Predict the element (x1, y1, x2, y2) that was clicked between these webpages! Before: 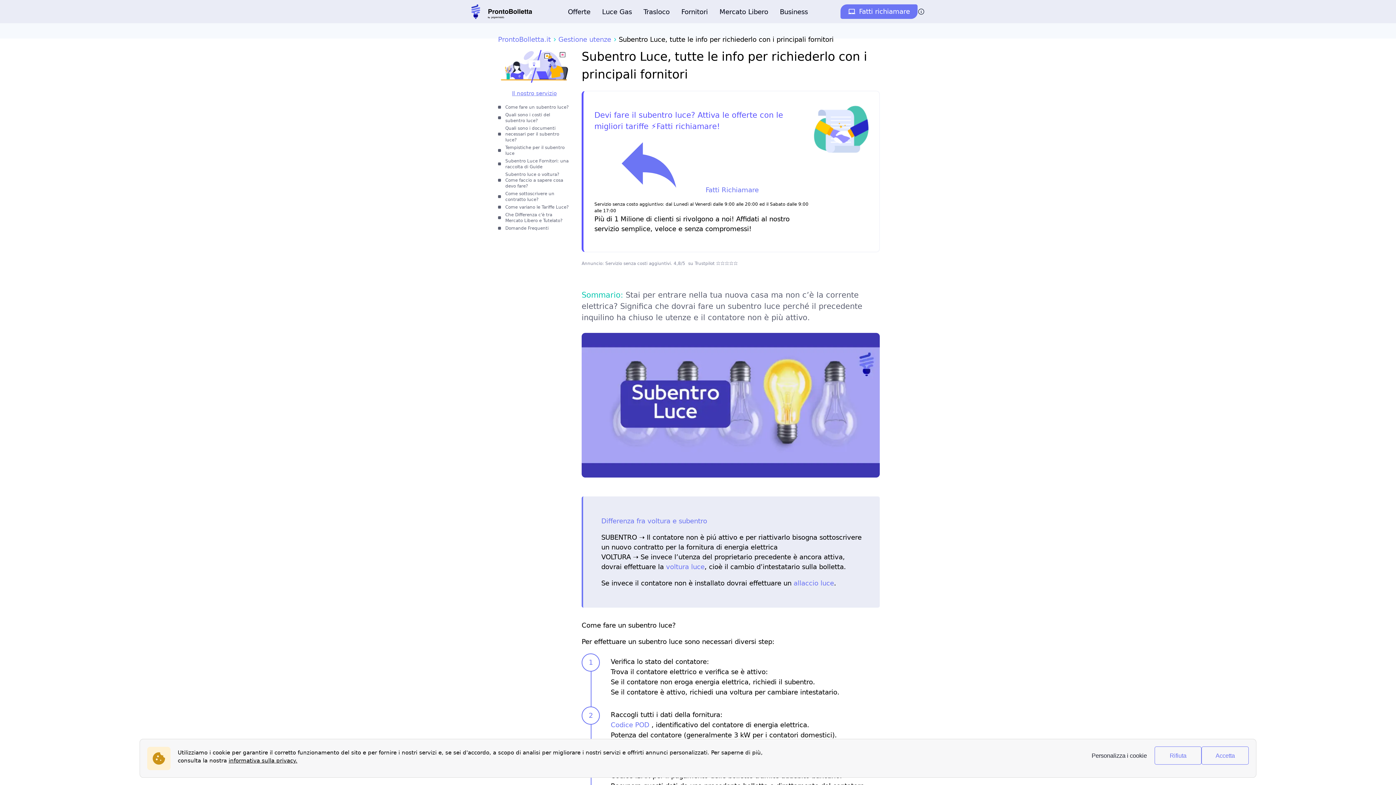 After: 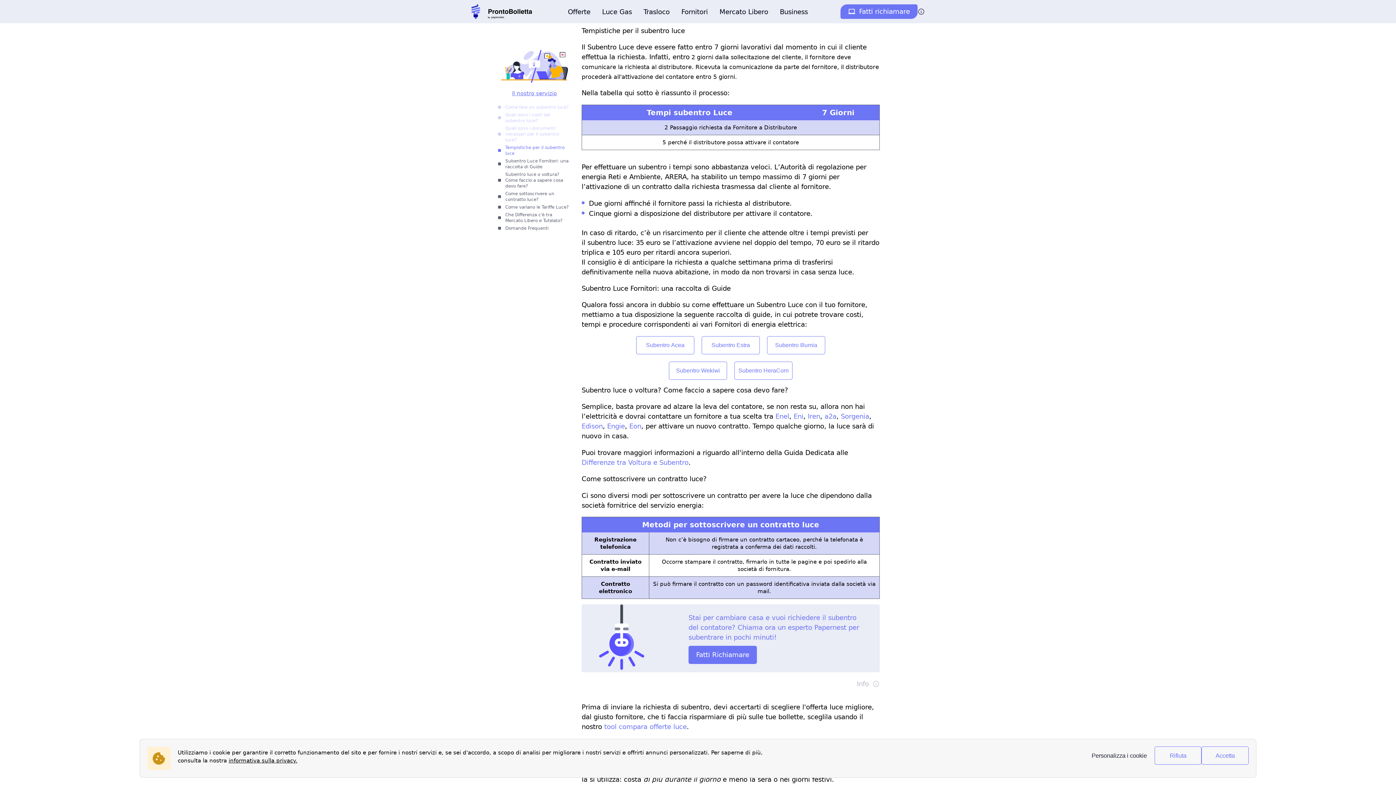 Action: label: Tempistiche per il subentro luce bbox: (505, 144, 570, 156)